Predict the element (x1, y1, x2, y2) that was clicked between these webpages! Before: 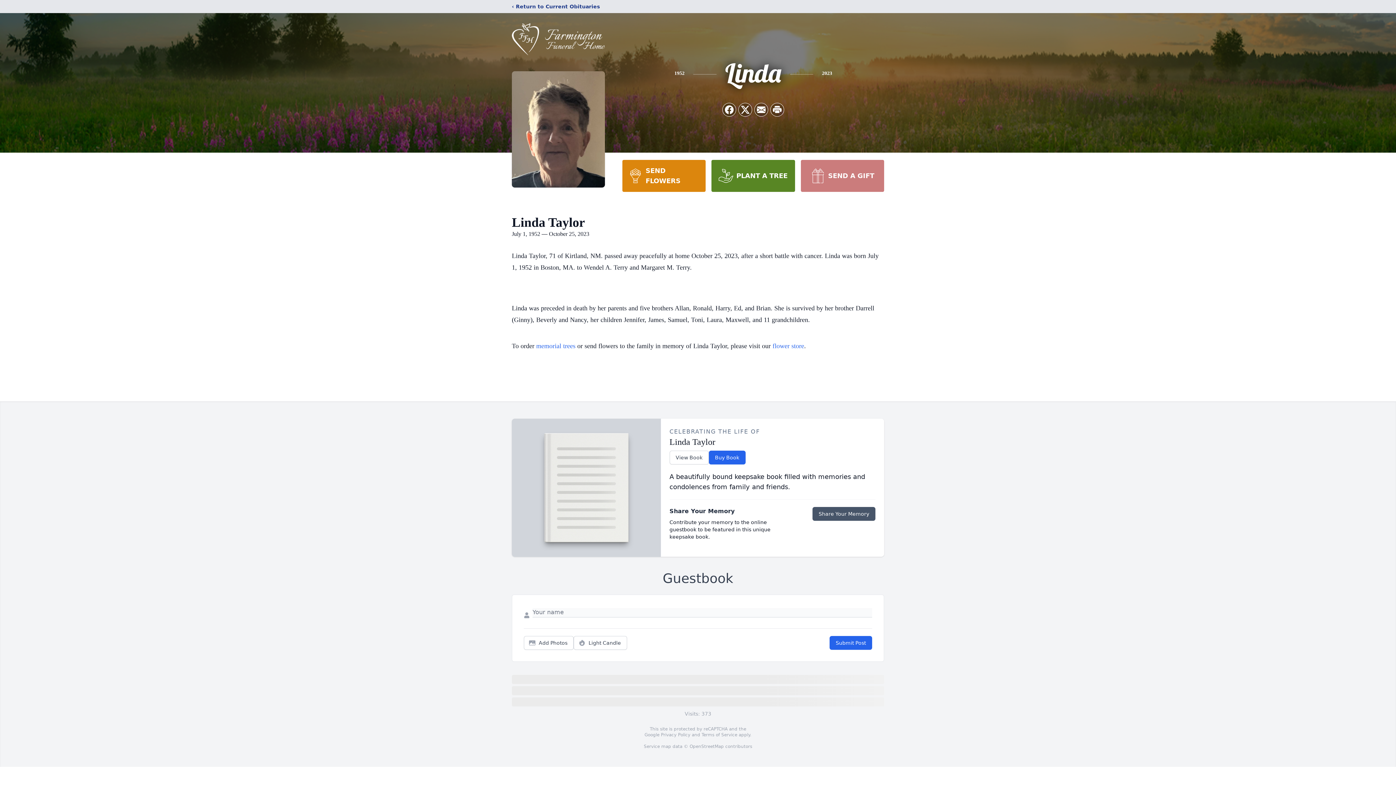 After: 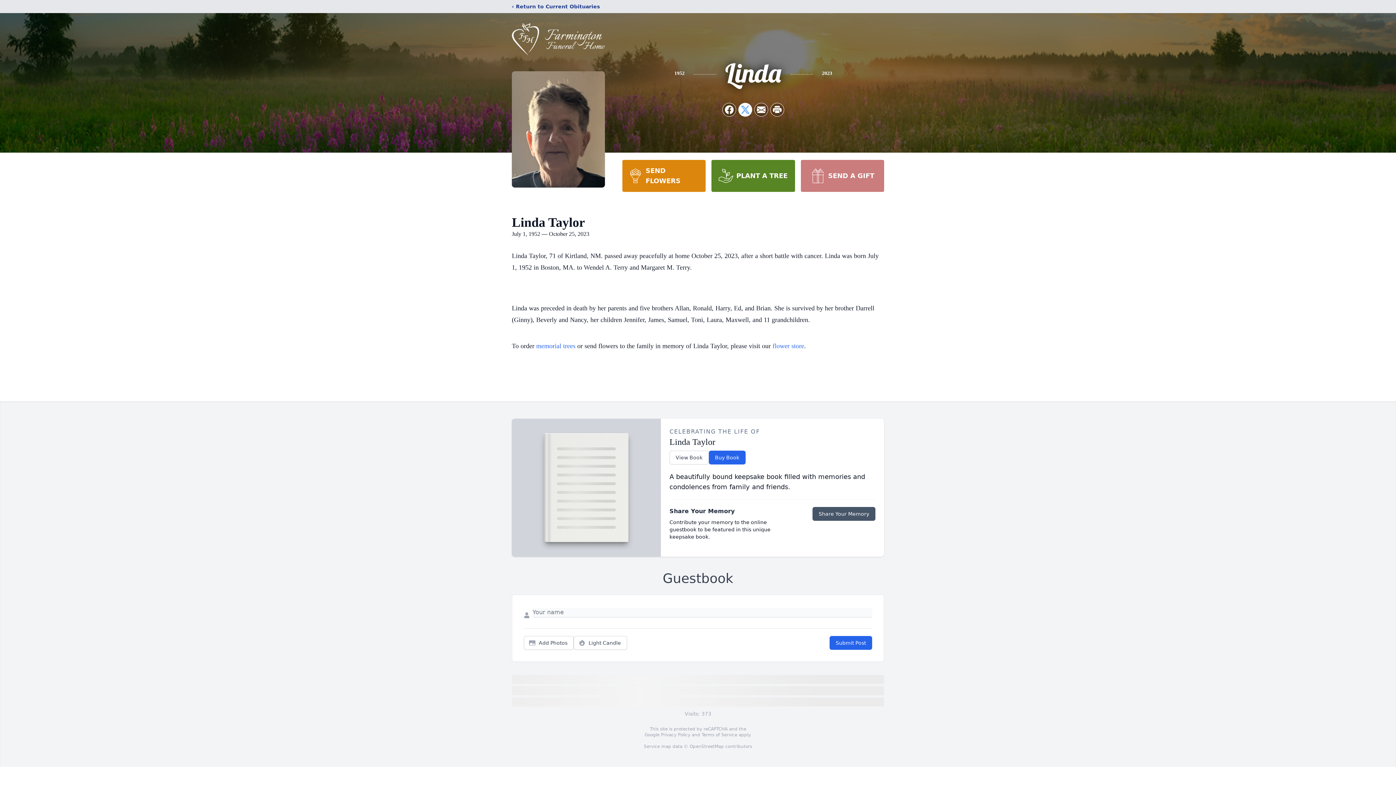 Action: bbox: (738, 103, 752, 116) label: Share on X